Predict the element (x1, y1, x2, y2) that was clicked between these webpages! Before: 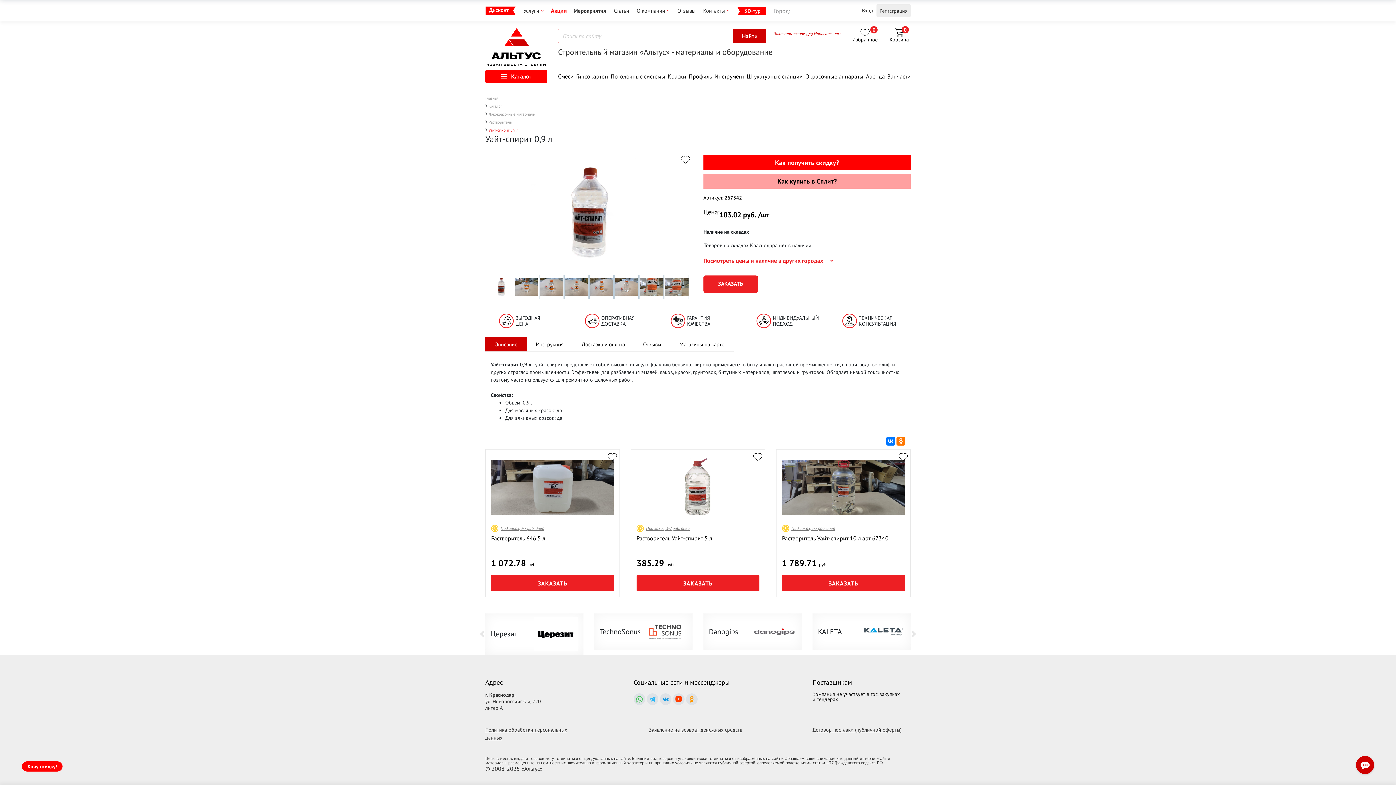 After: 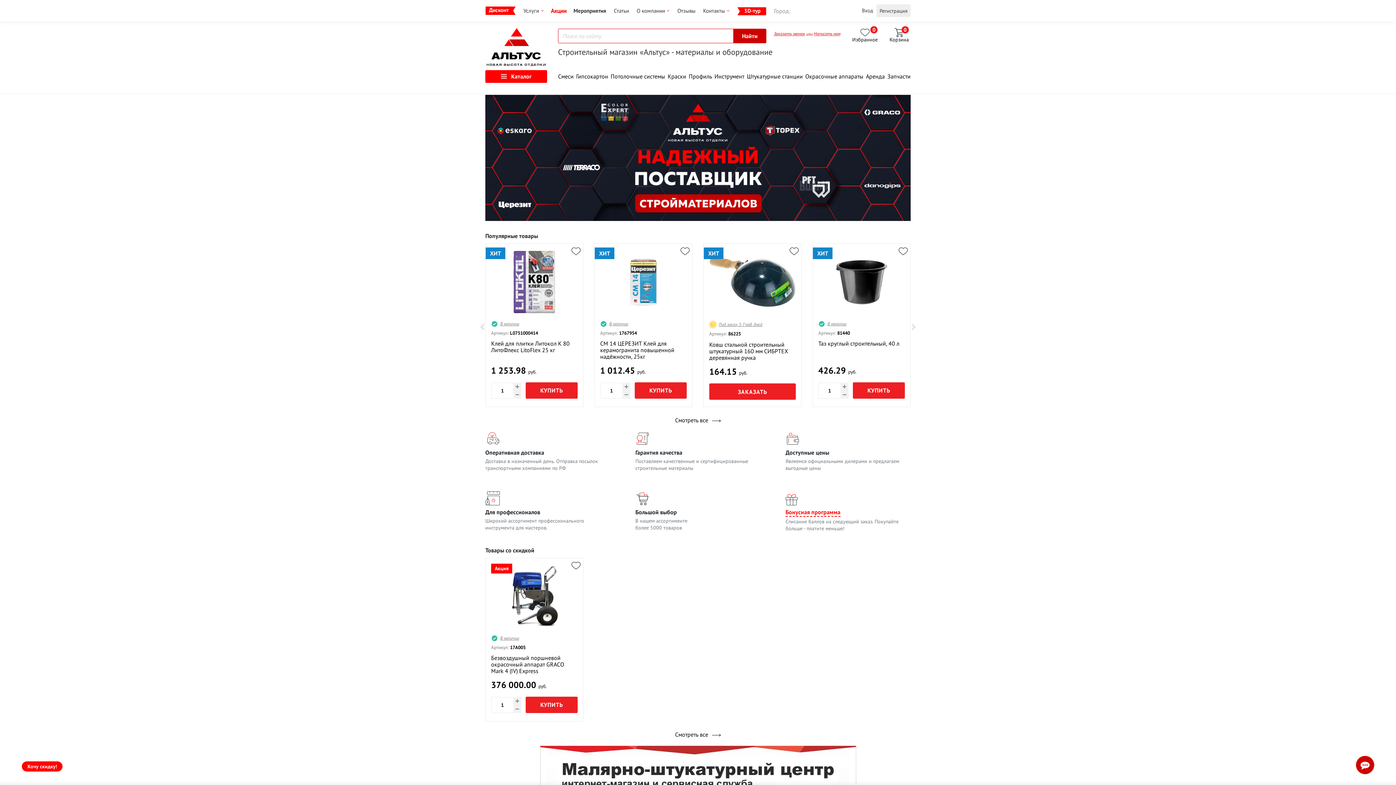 Action: bbox: (485, 26, 547, 66)